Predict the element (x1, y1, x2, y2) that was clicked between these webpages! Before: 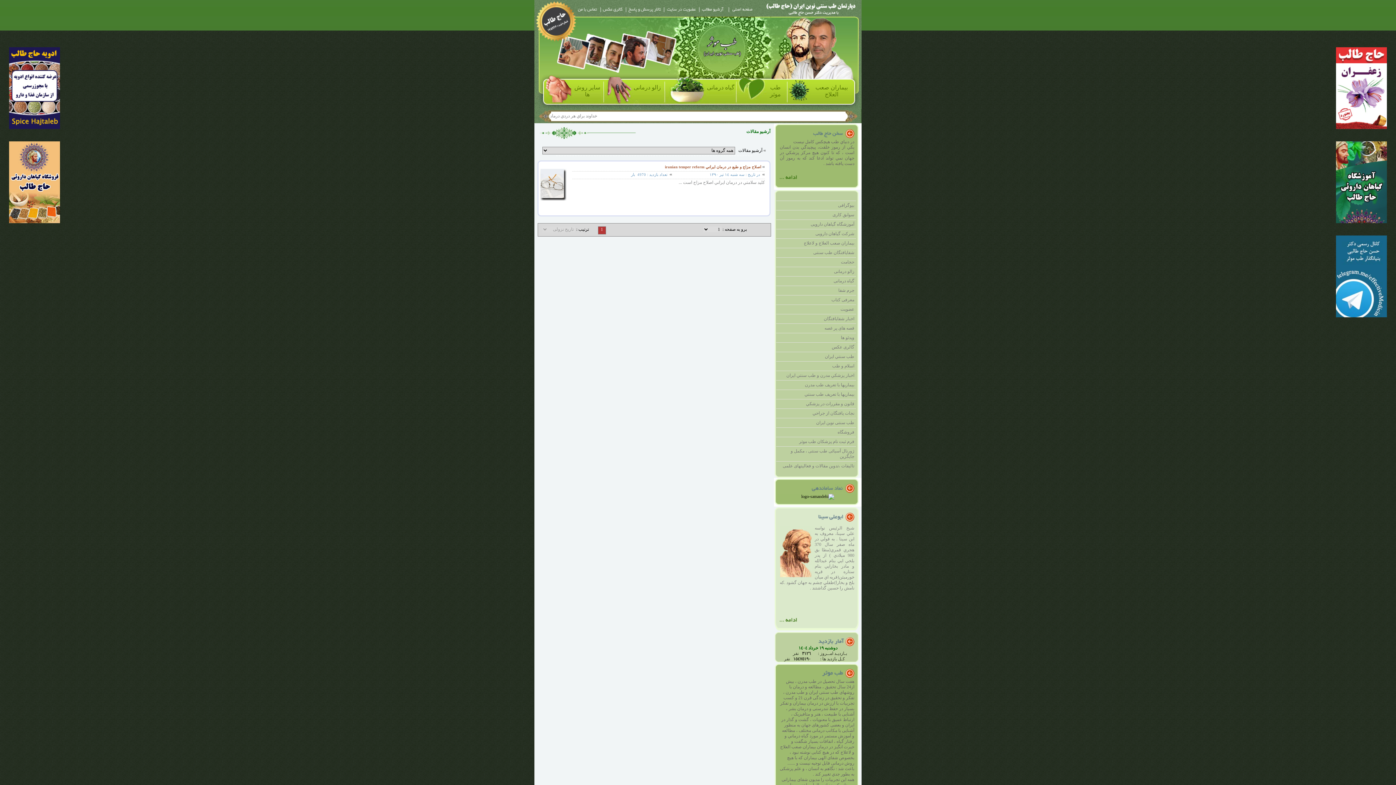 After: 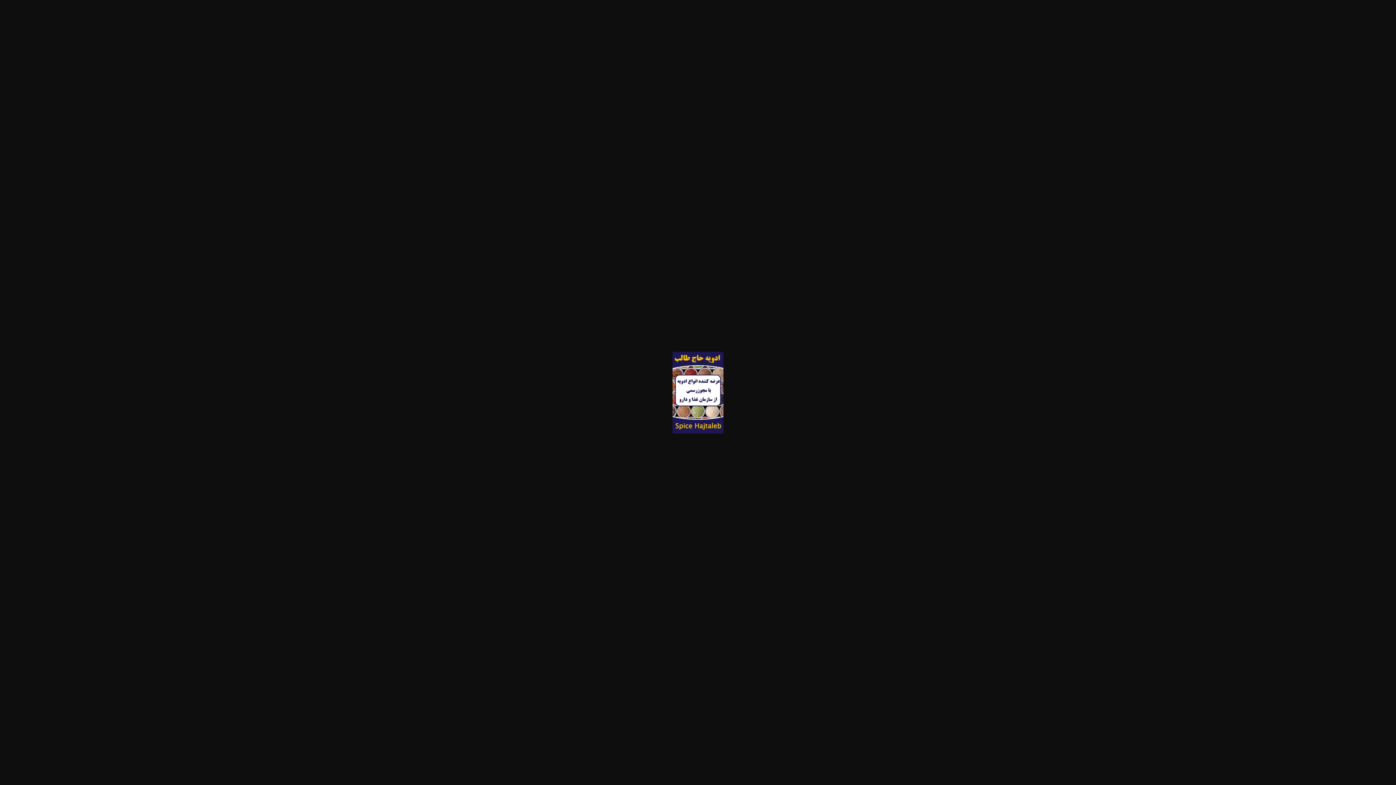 Action: bbox: (9, 125, 60, 130)